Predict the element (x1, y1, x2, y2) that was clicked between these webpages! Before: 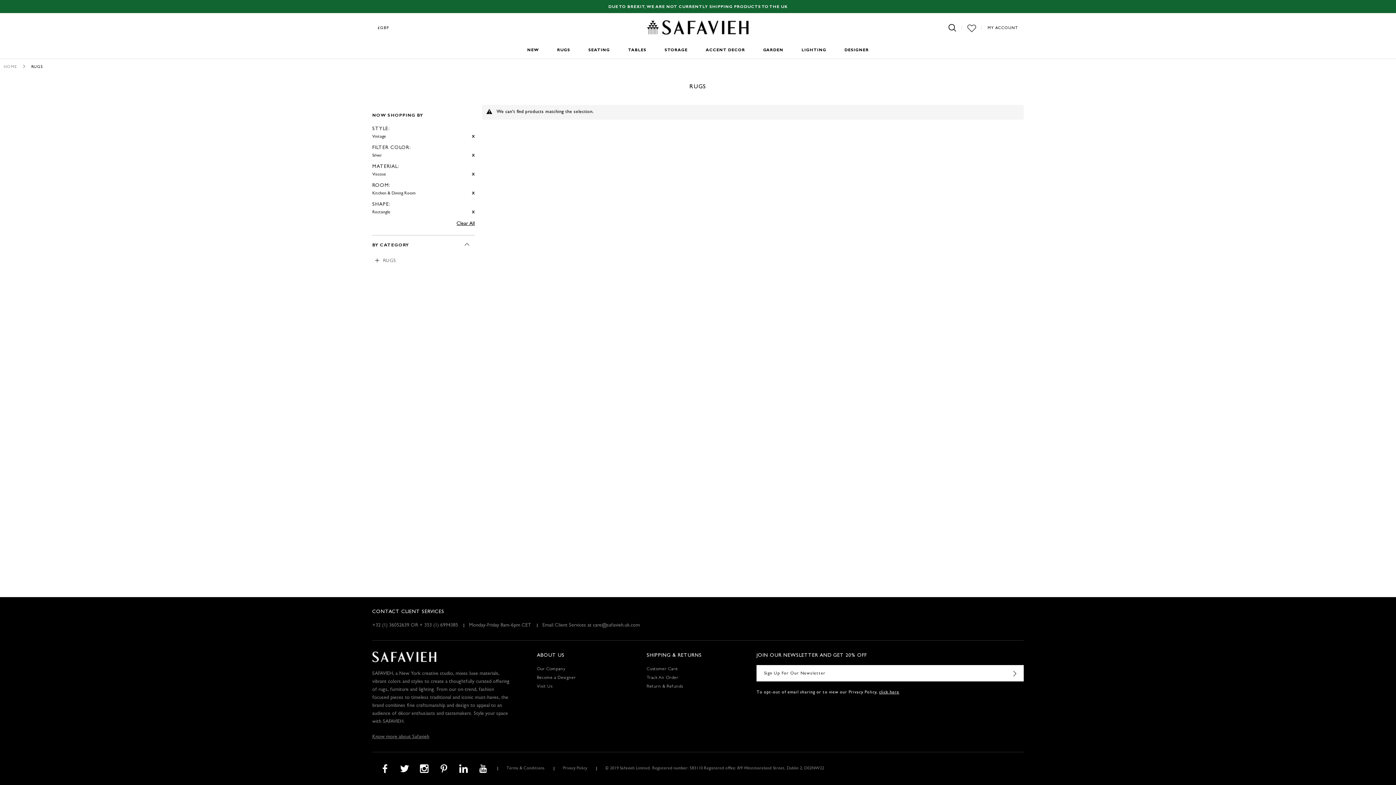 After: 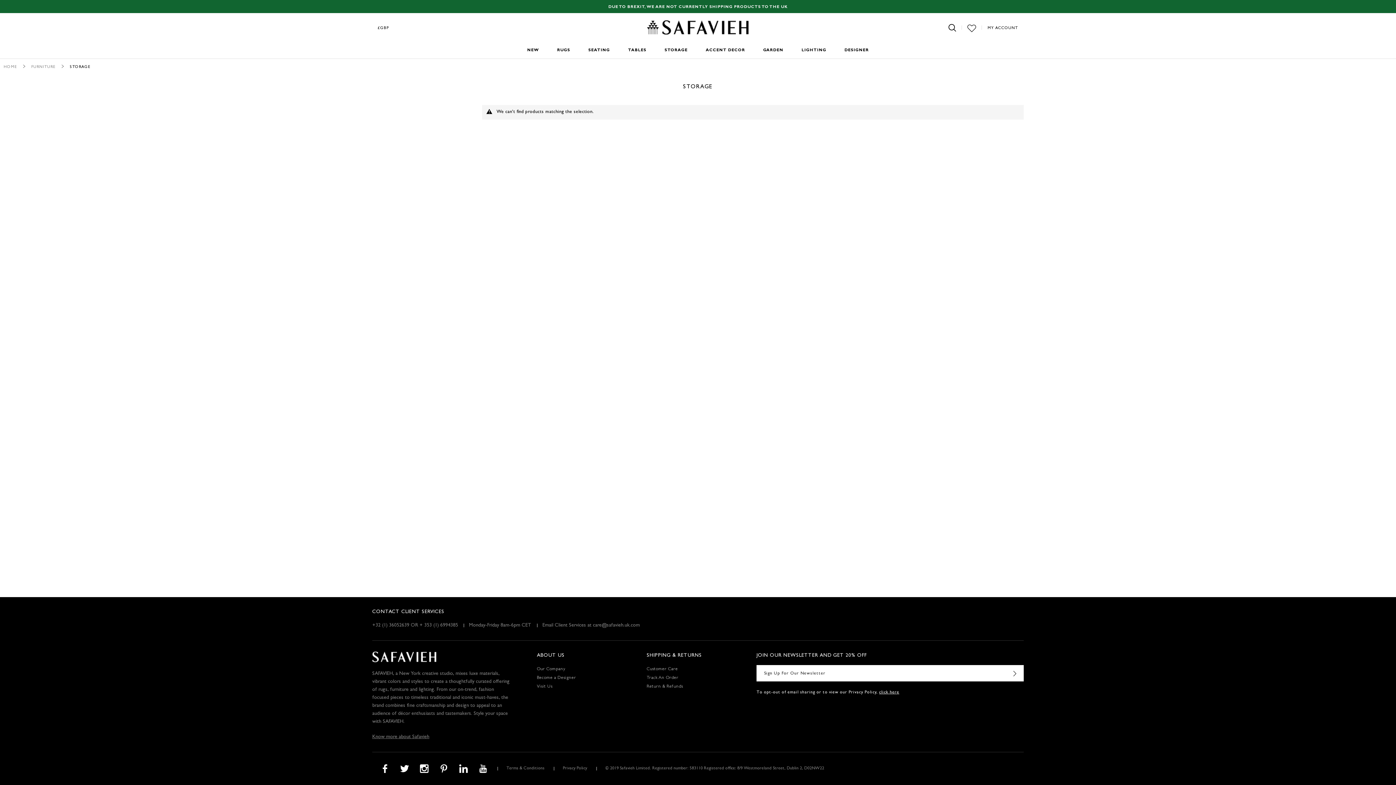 Action: bbox: (664, 42, 687, 58) label: STORAGE